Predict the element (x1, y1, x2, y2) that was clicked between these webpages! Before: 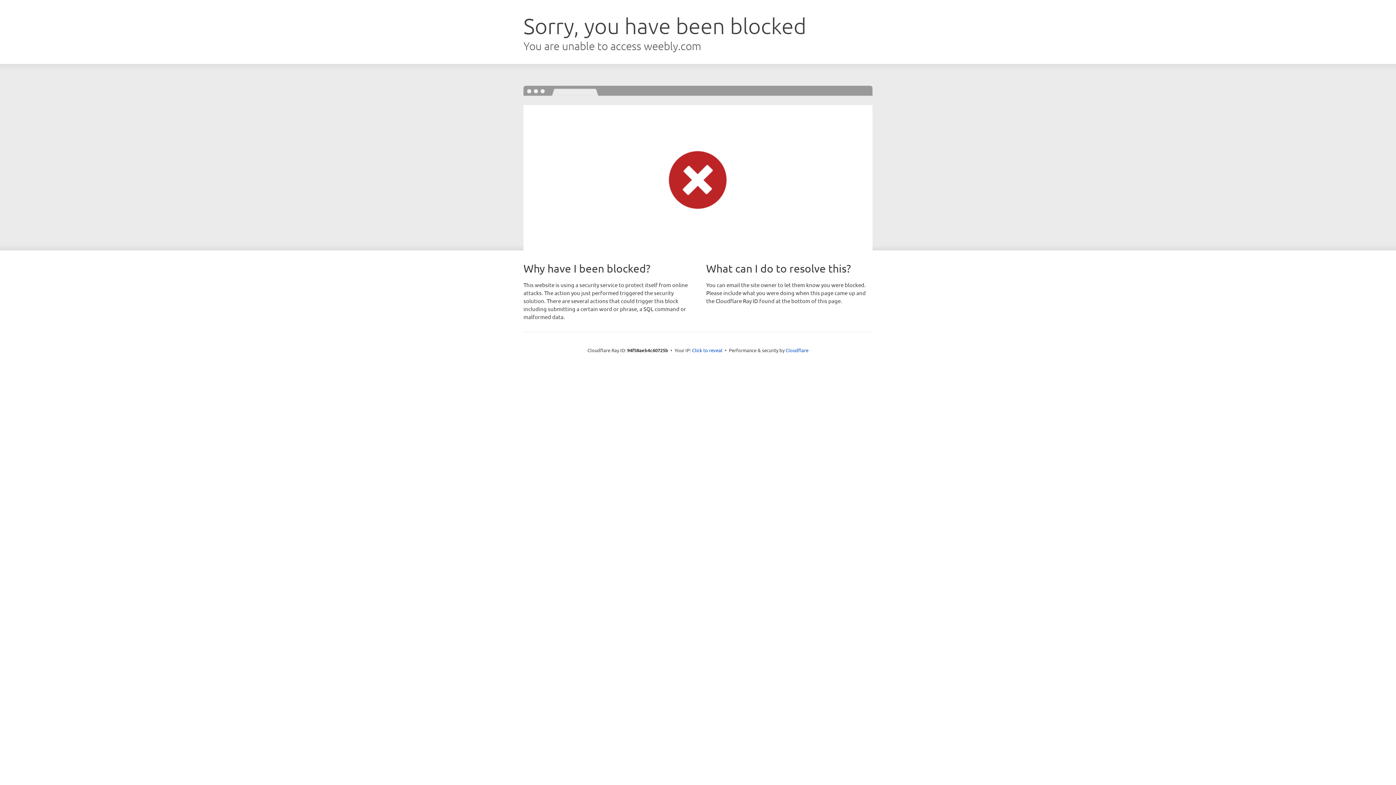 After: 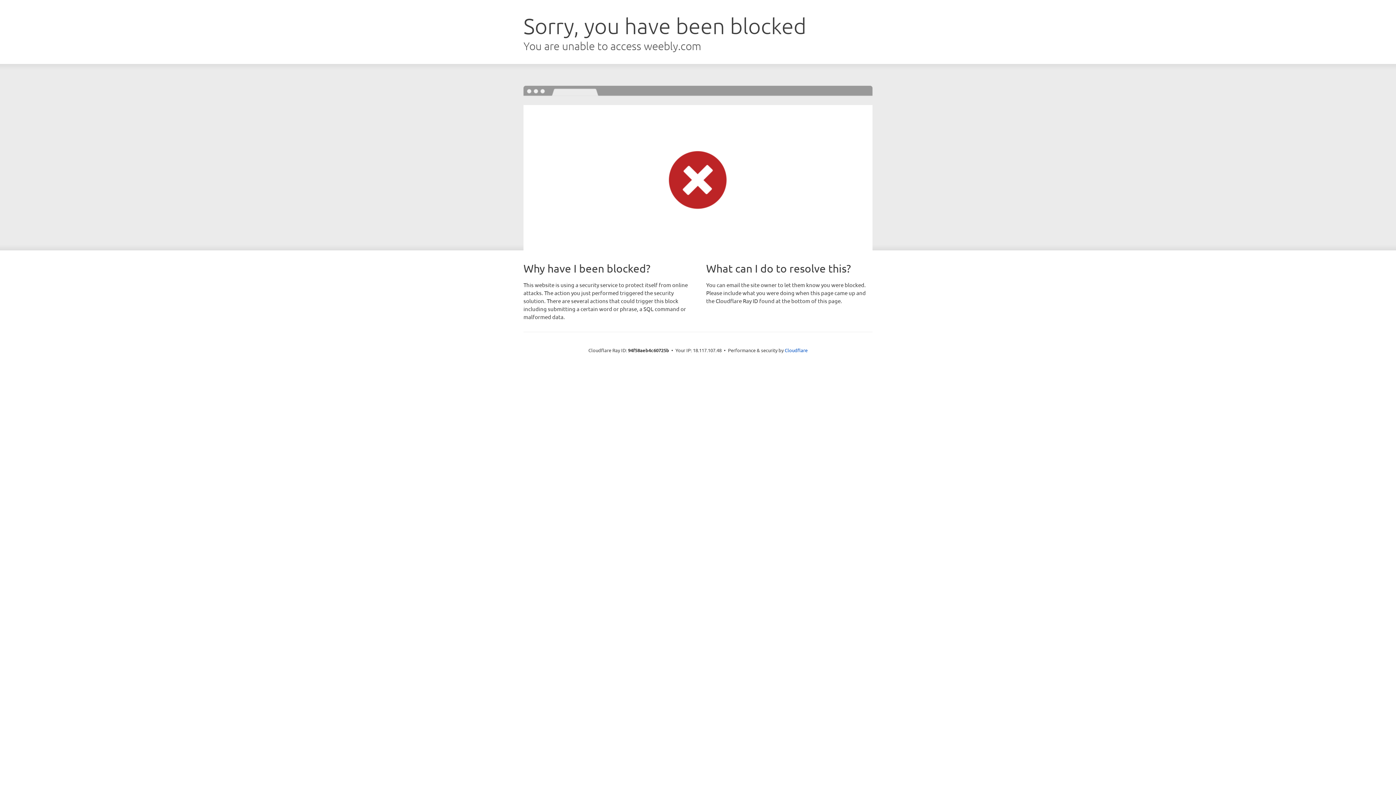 Action: label: Click to reveal bbox: (692, 346, 722, 353)